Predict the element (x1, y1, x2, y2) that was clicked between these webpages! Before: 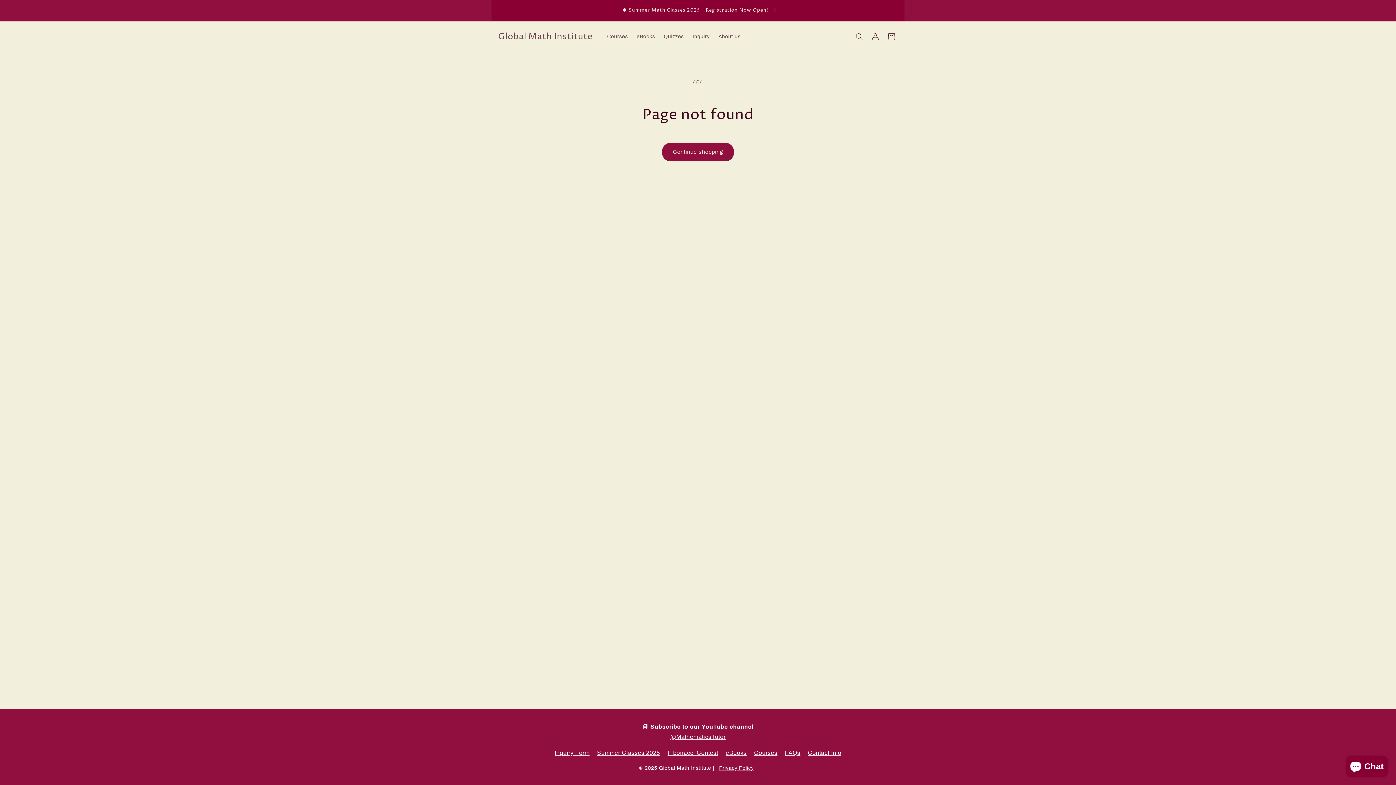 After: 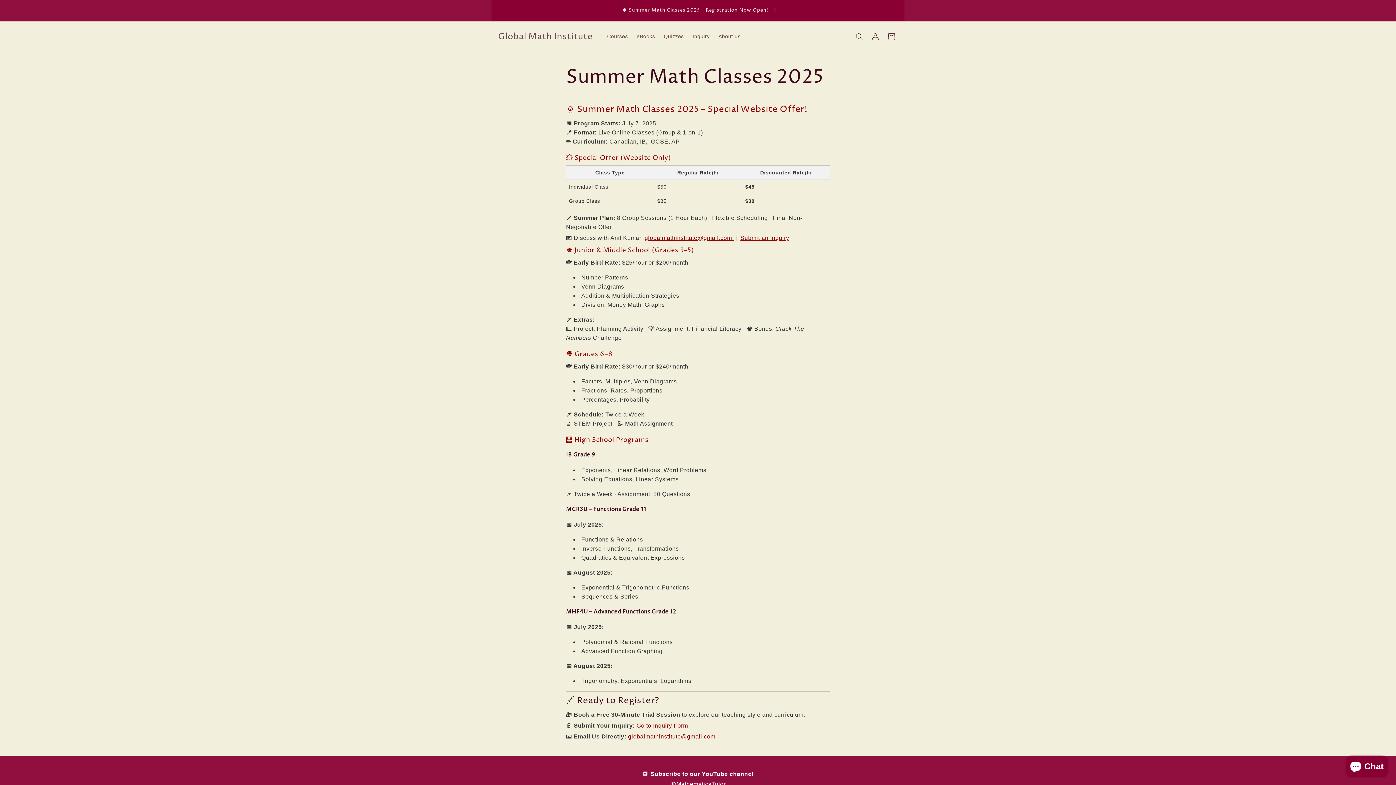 Action: label: 🔔 Summer Math Classes 2025 – Registration Now Open! bbox: (501, 3, 897, 17)